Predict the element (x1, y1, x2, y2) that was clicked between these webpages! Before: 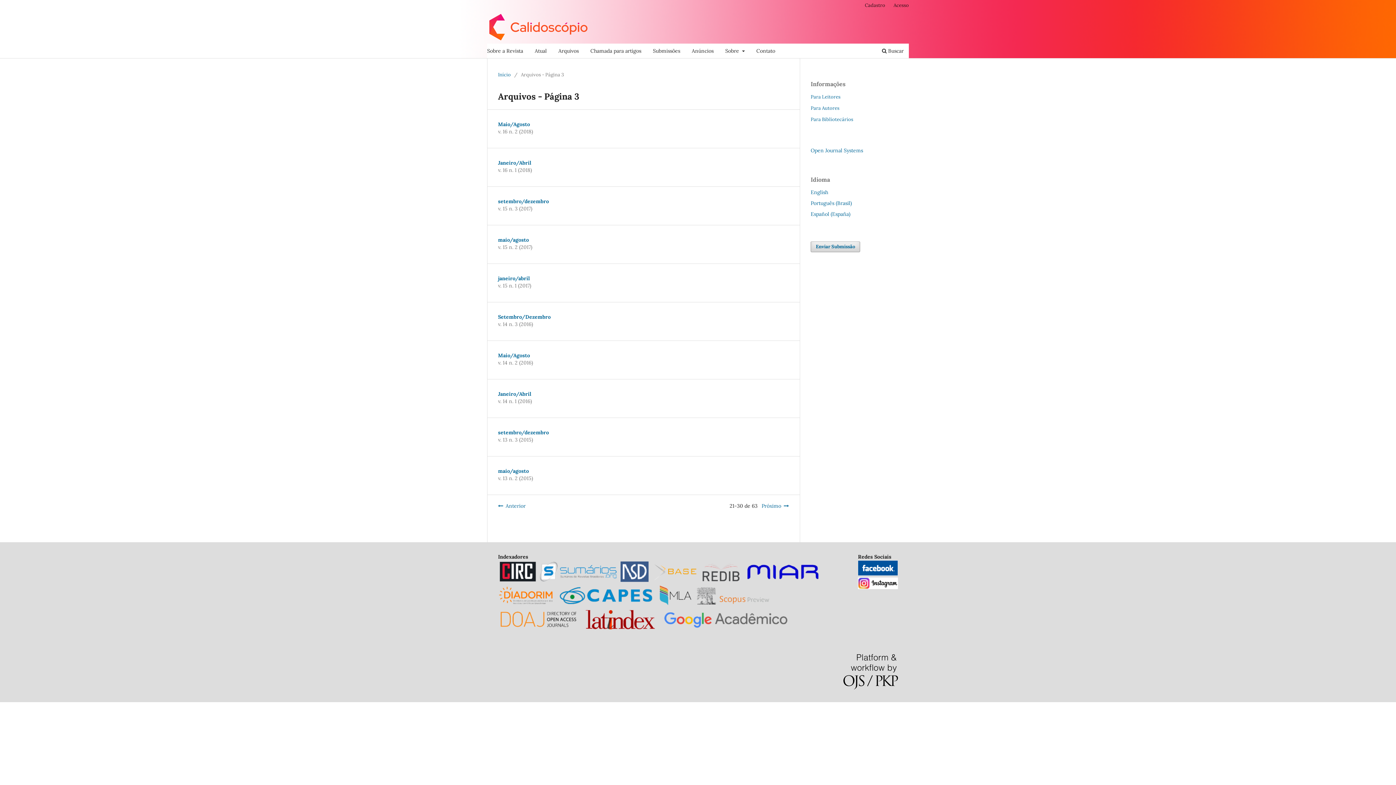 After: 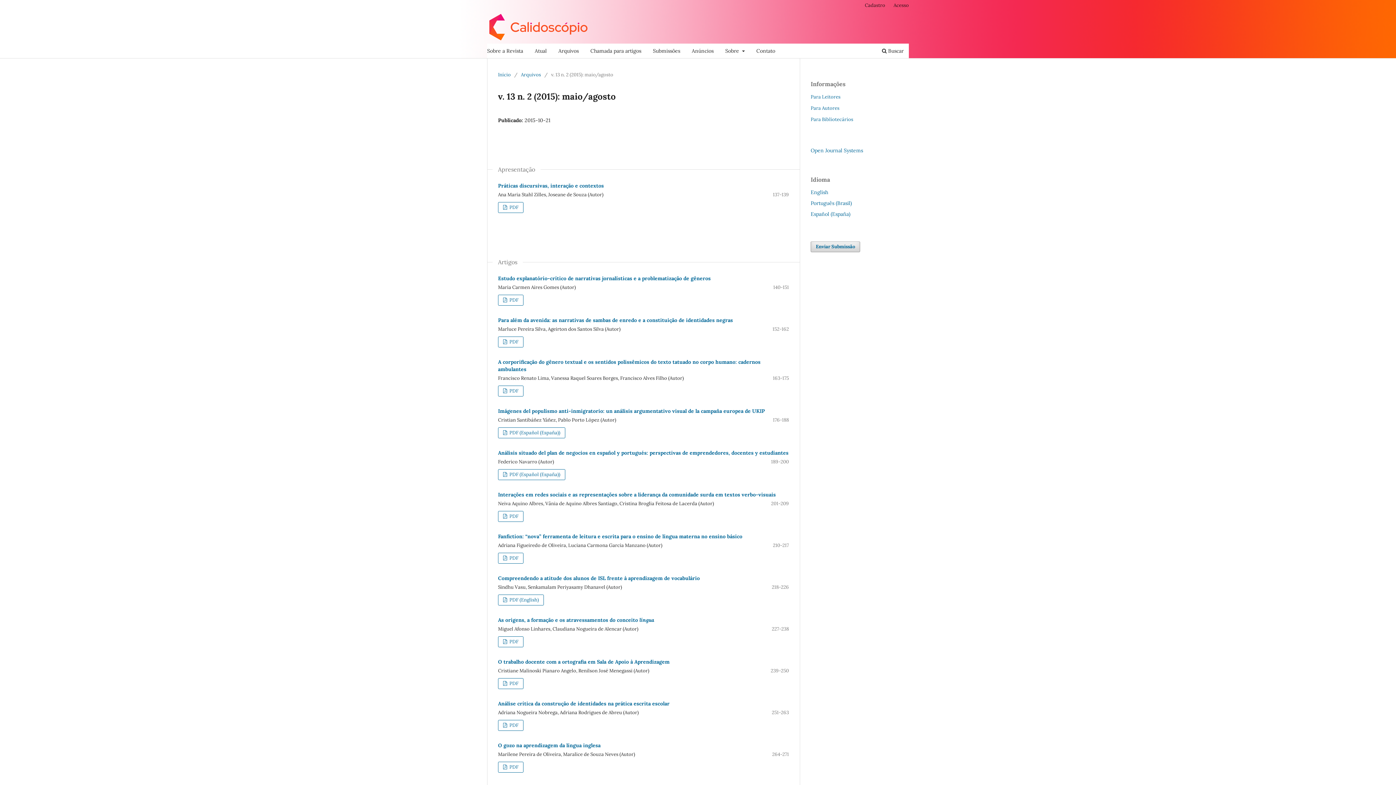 Action: label: maio/agosto bbox: (498, 467, 529, 474)